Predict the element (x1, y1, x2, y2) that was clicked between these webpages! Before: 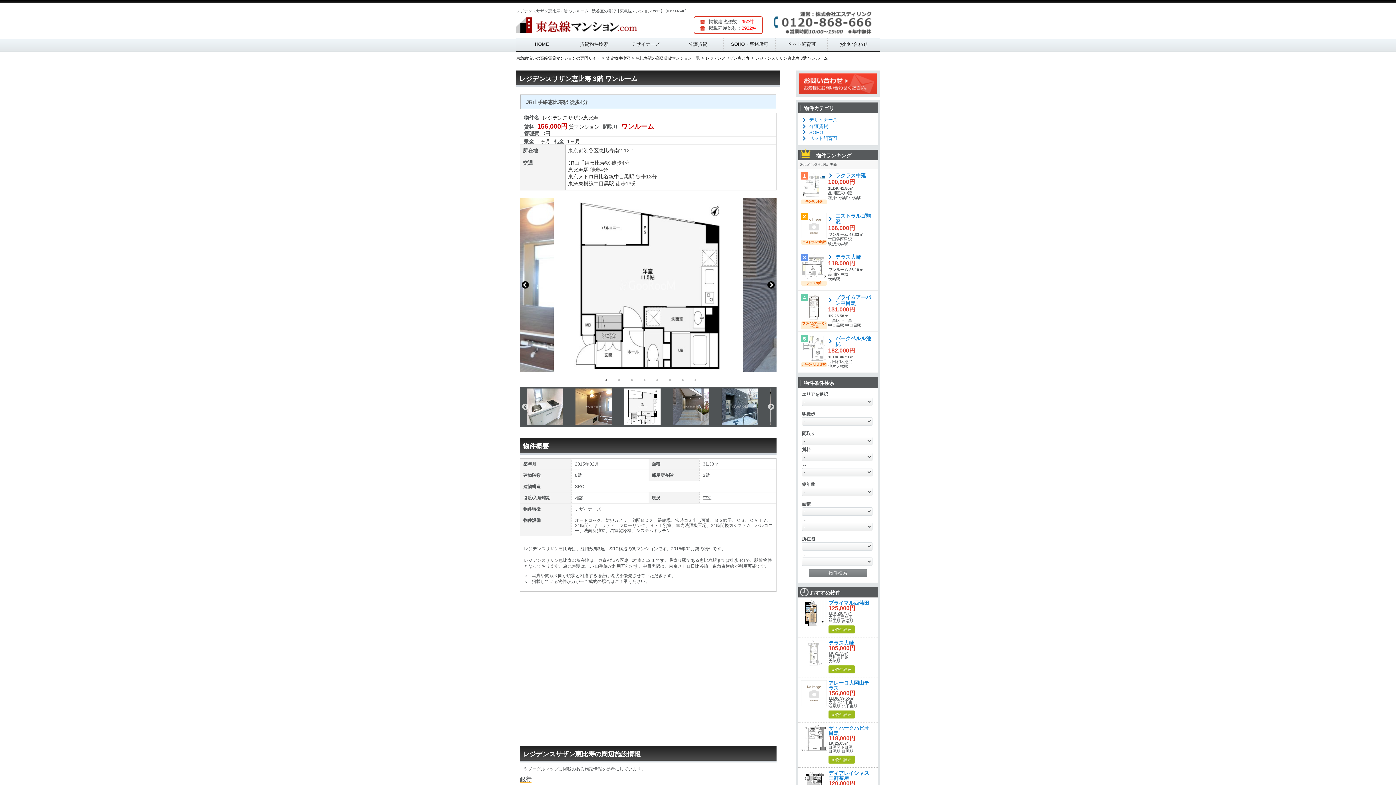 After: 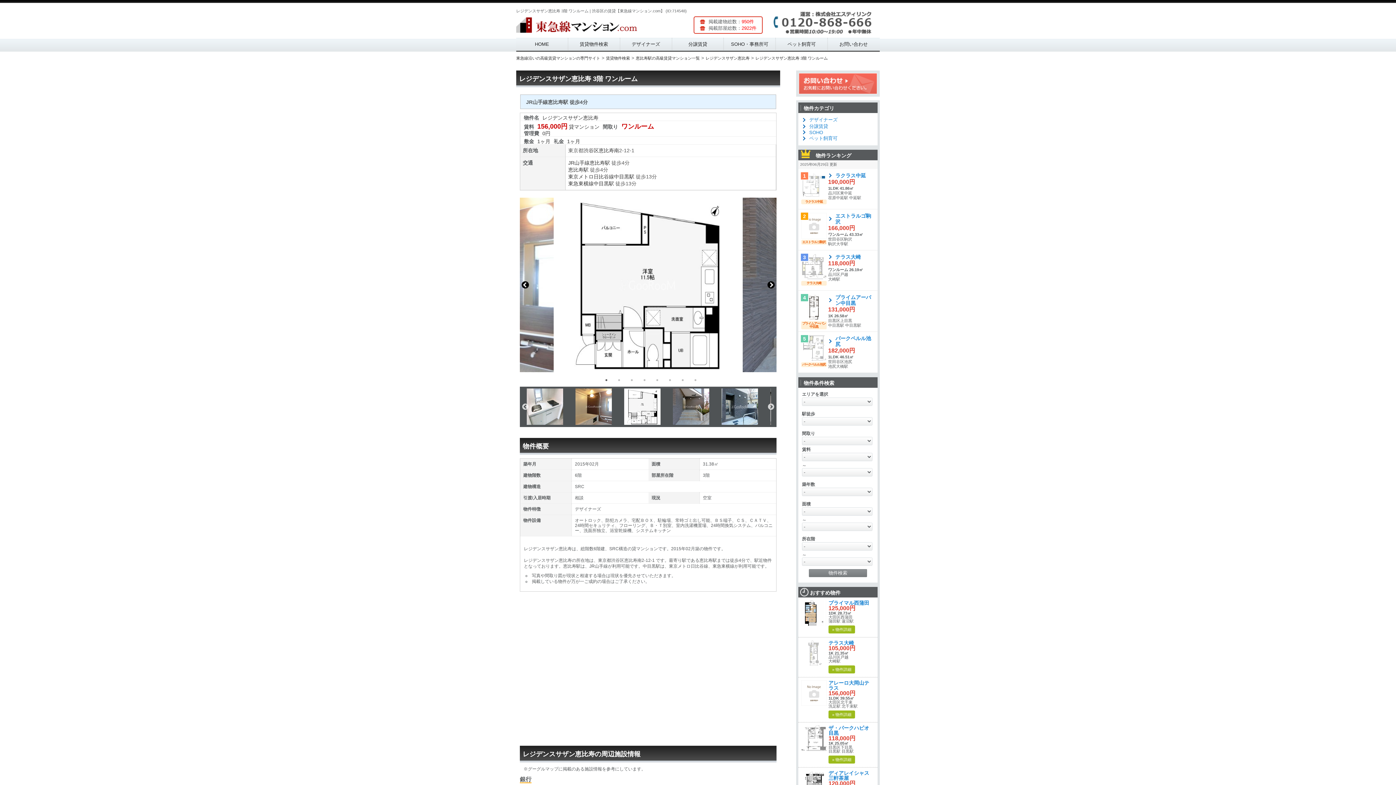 Action: bbox: (798, 88, 877, 94)